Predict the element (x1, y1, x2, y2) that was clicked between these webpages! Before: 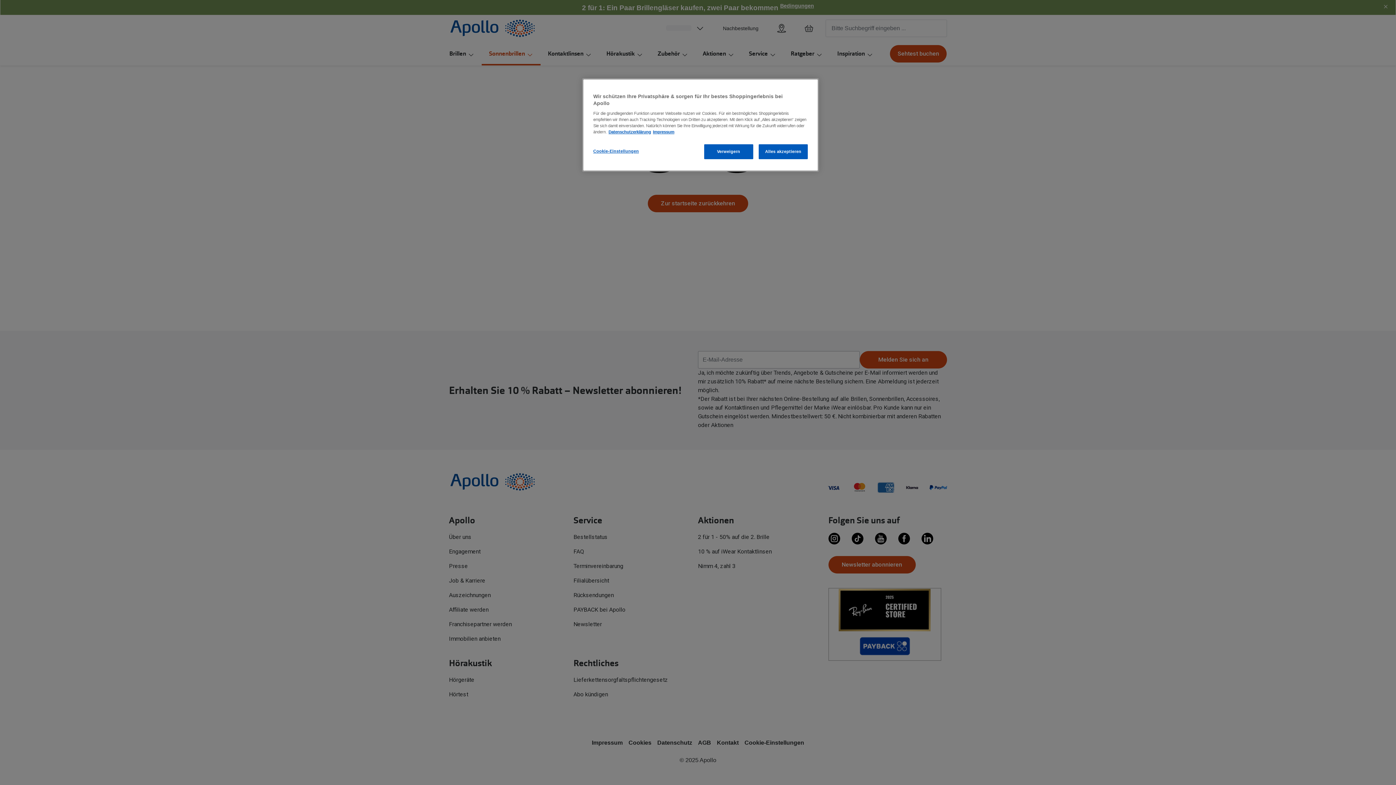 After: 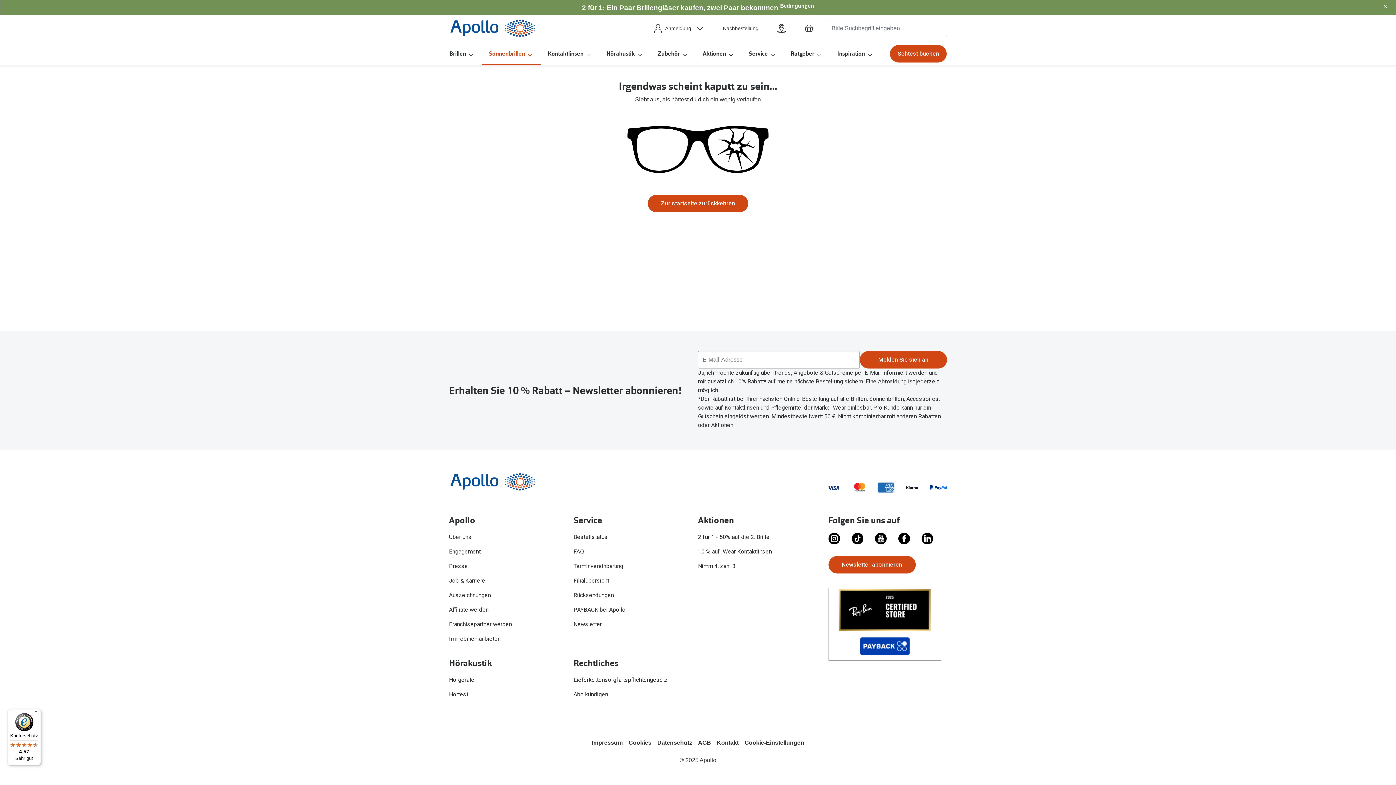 Action: label: Alles akzeptieren bbox: (758, 144, 808, 159)